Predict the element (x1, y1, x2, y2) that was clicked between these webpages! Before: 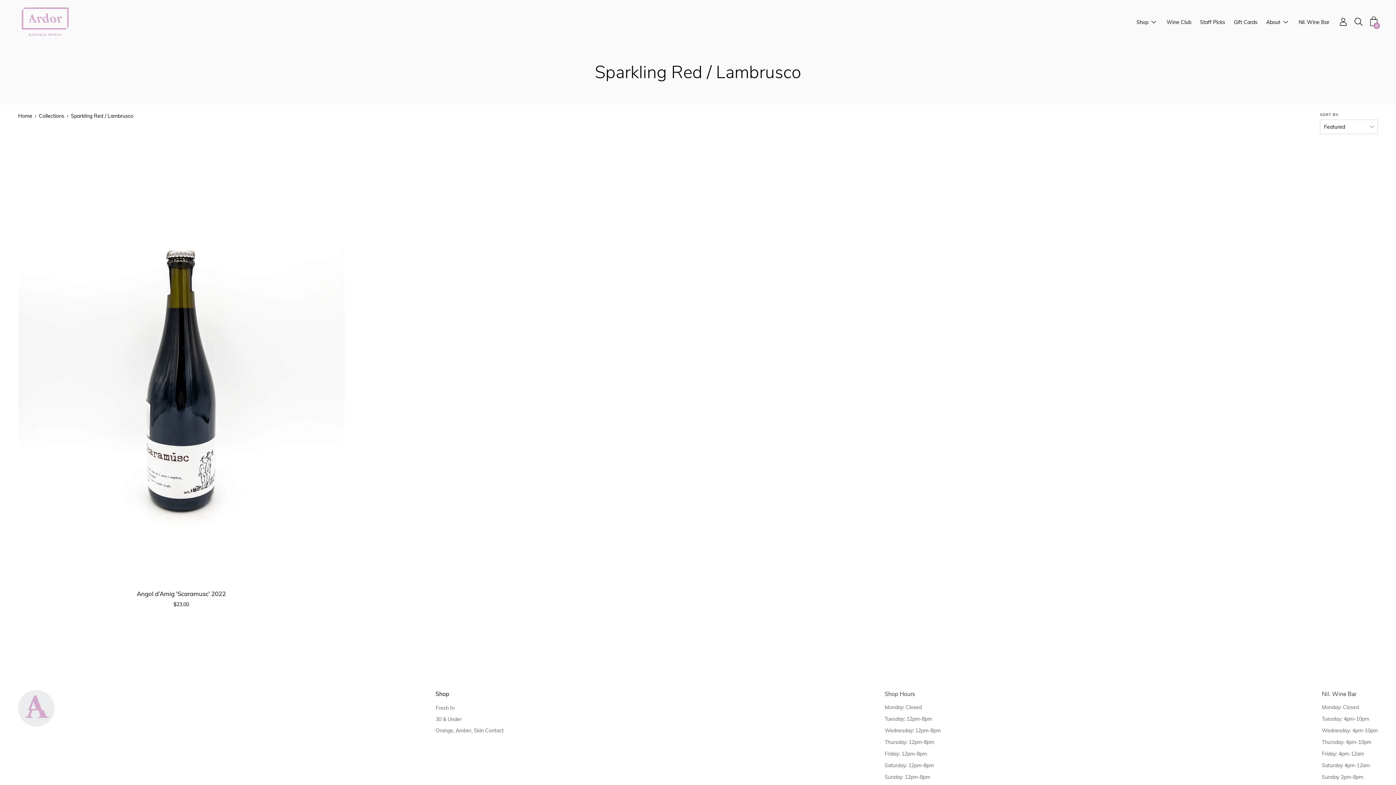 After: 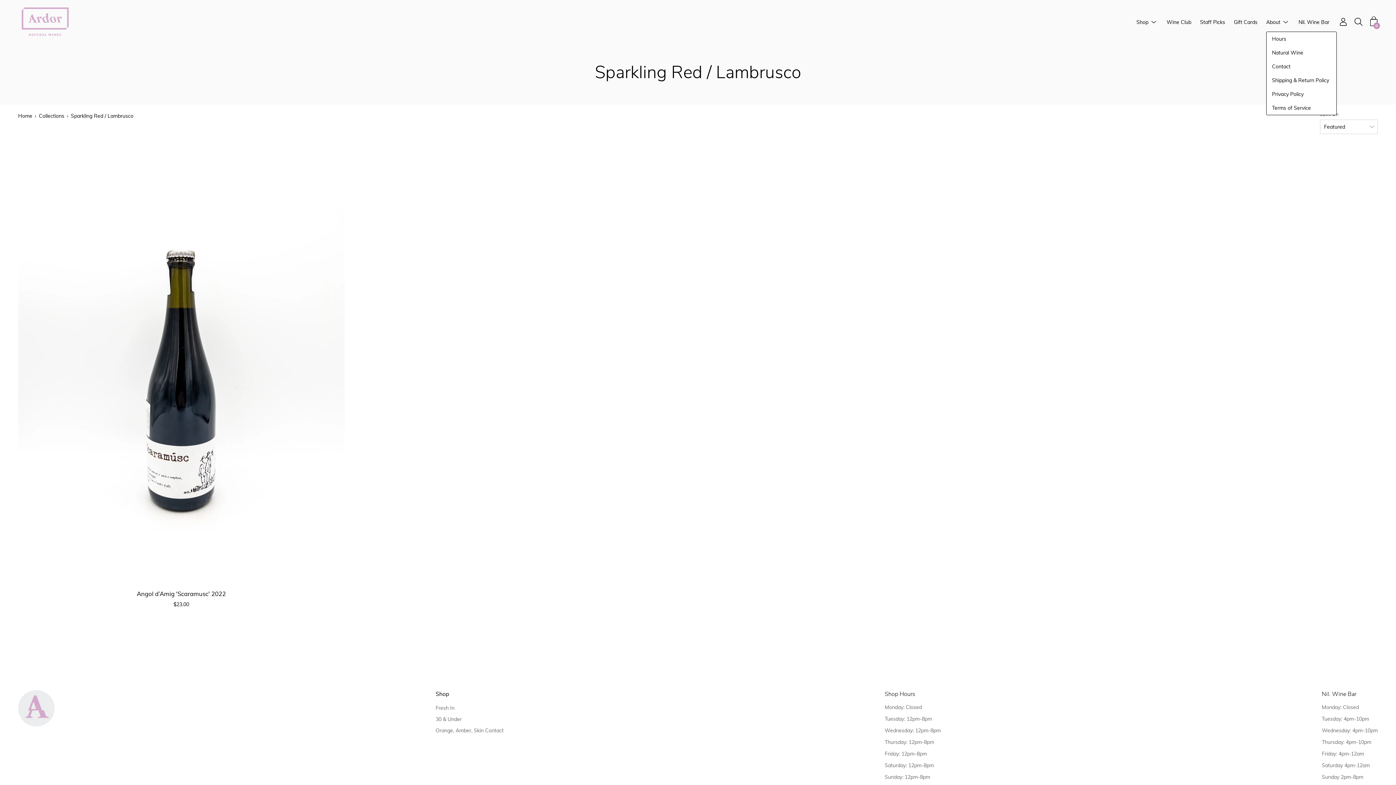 Action: bbox: (1280, 18, 1291, 26) label: Show submenu